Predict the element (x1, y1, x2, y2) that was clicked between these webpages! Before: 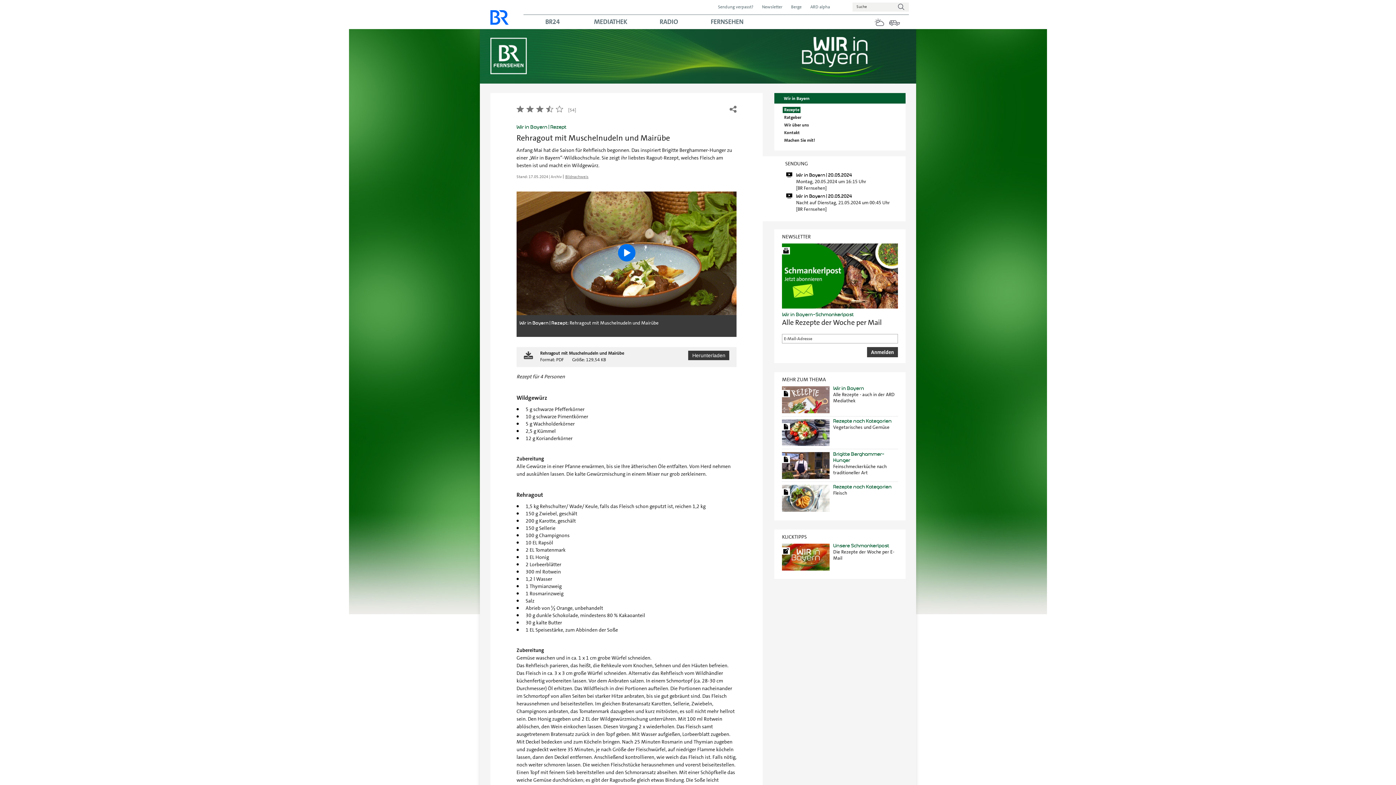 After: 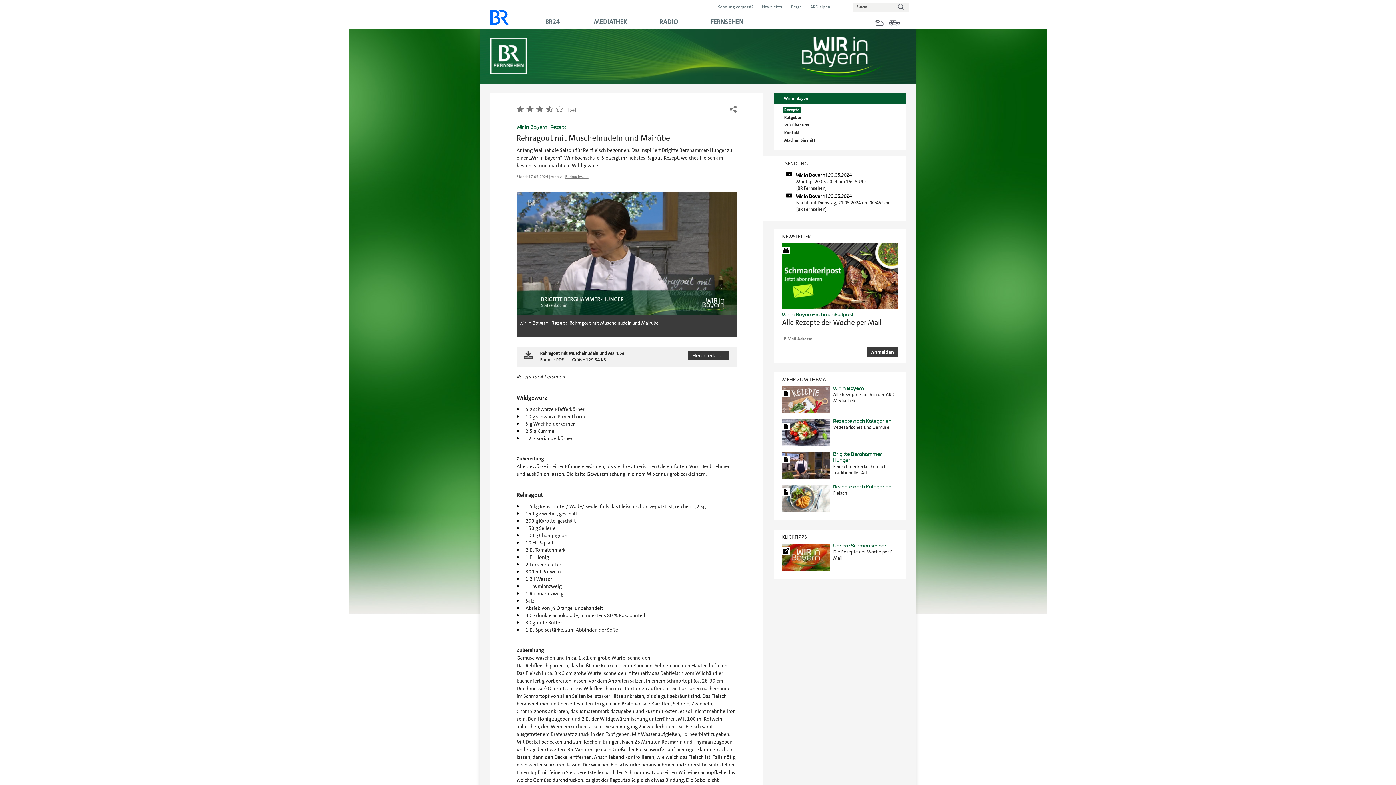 Action: label: Wiedergabe [Leertaste] bbox: (618, 244, 635, 261)